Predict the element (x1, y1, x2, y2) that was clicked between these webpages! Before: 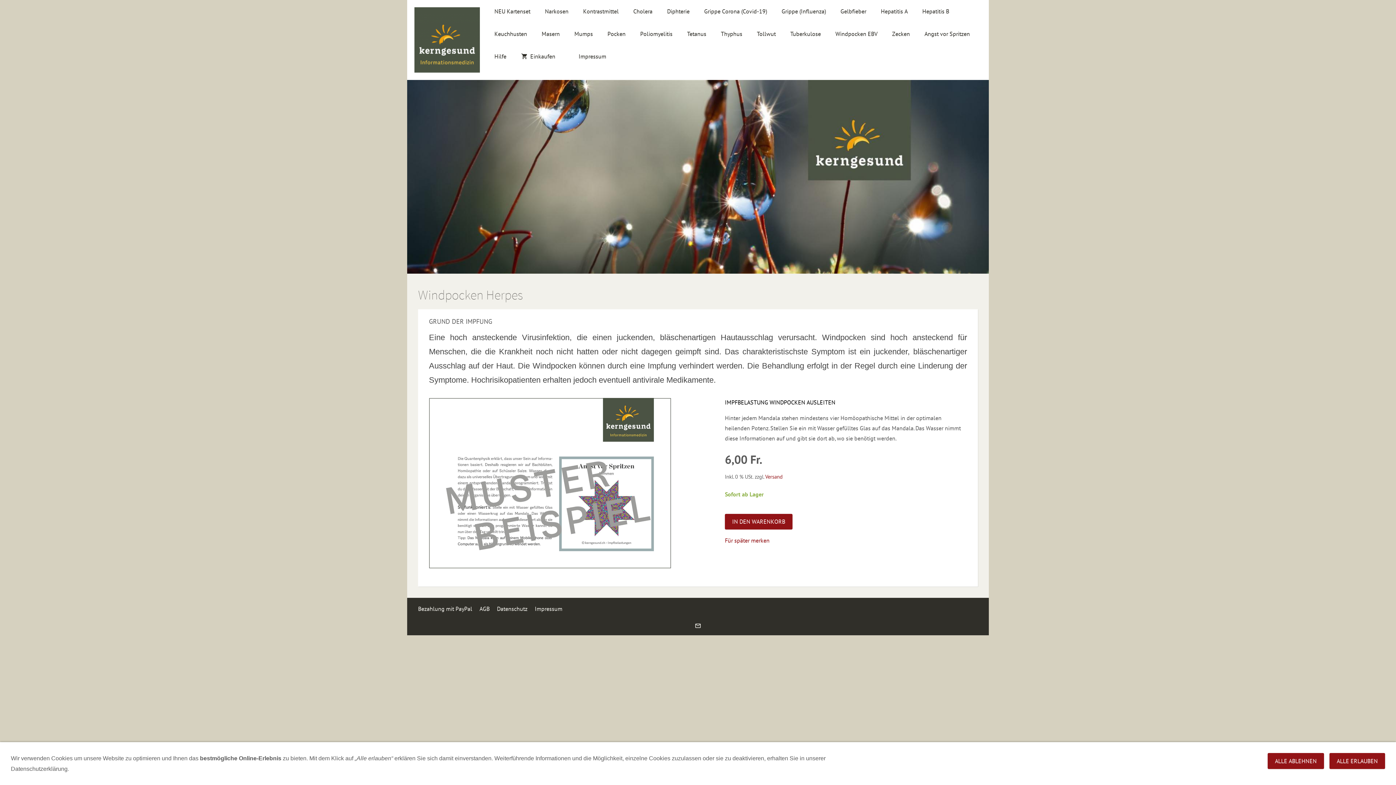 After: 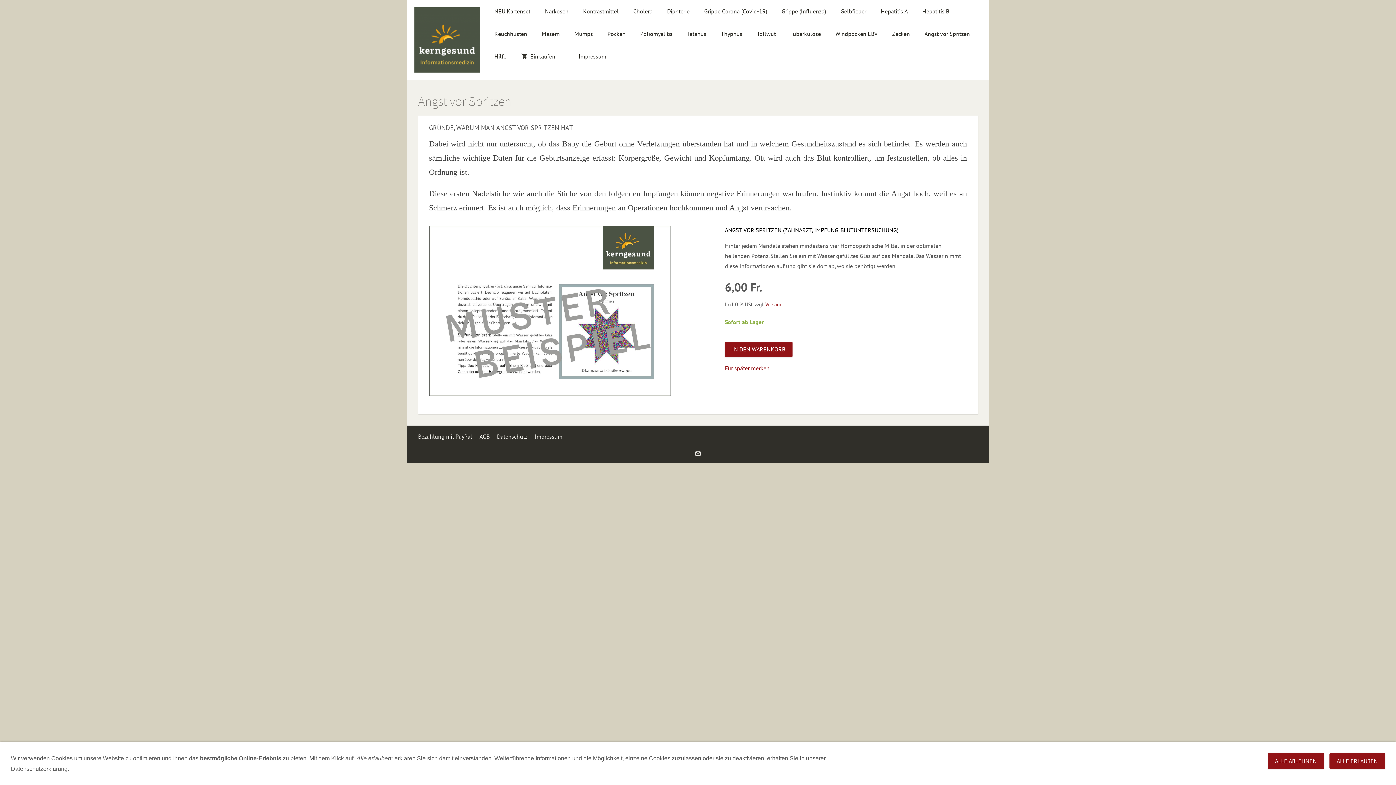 Action: bbox: (917, 22, 977, 45) label: Angst vor Spritzen